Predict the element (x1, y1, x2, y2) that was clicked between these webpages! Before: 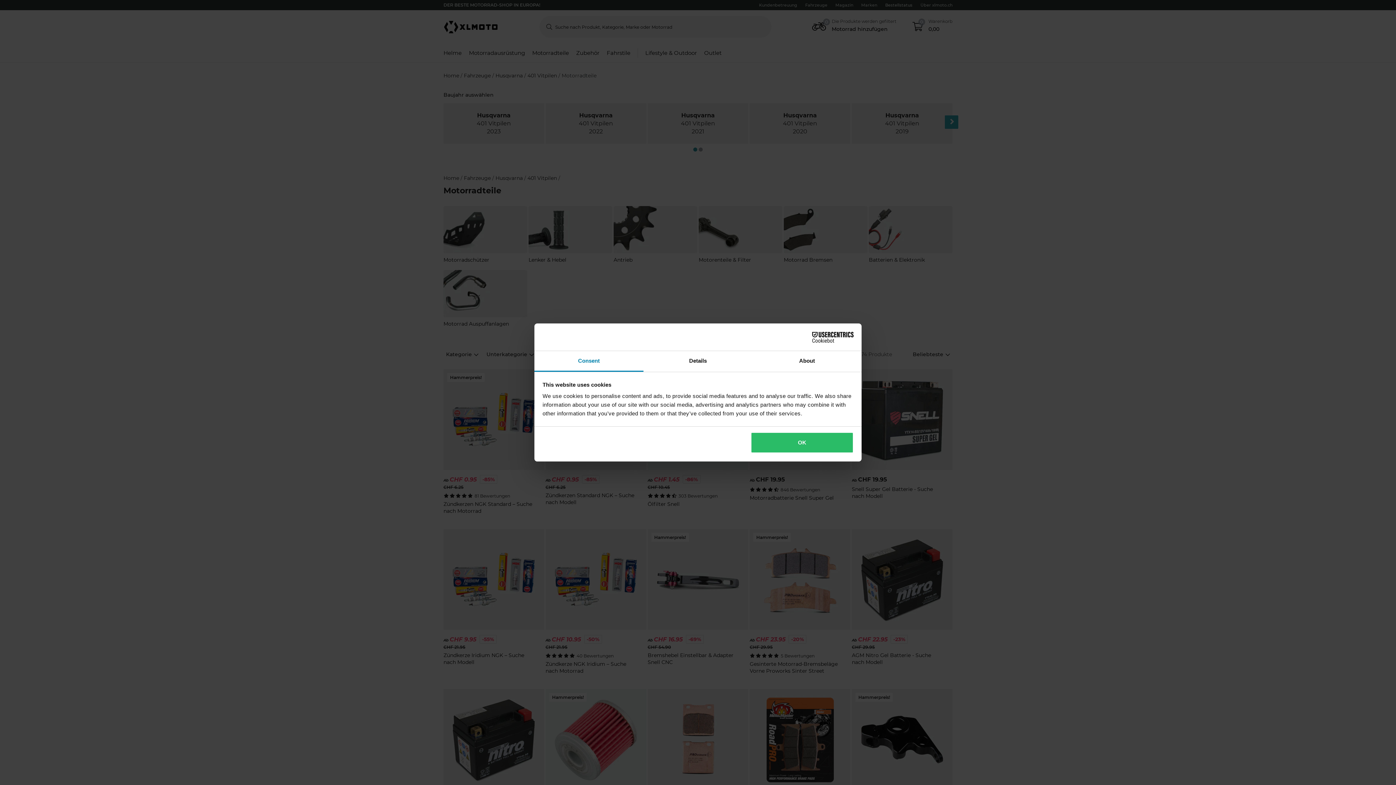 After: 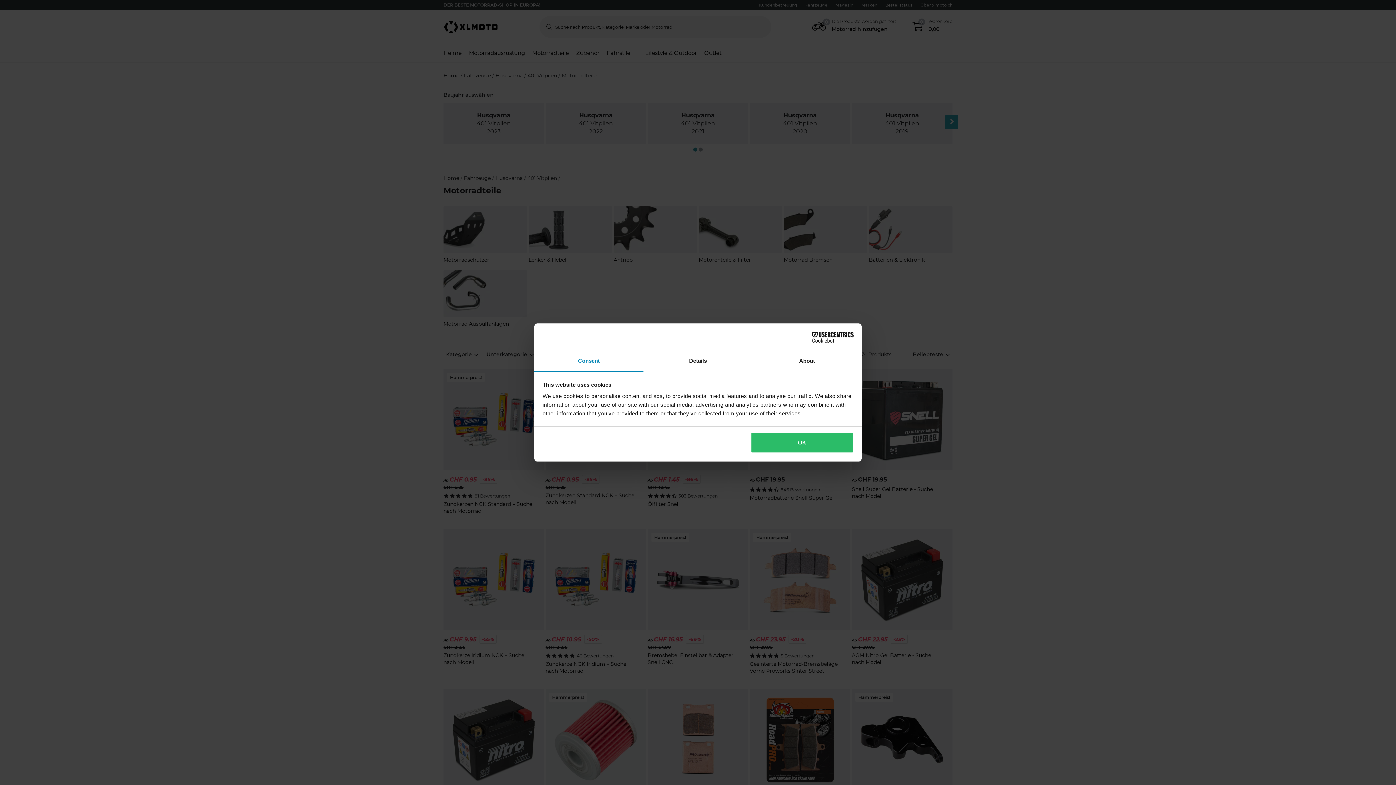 Action: bbox: (534, 351, 643, 372) label: Consent